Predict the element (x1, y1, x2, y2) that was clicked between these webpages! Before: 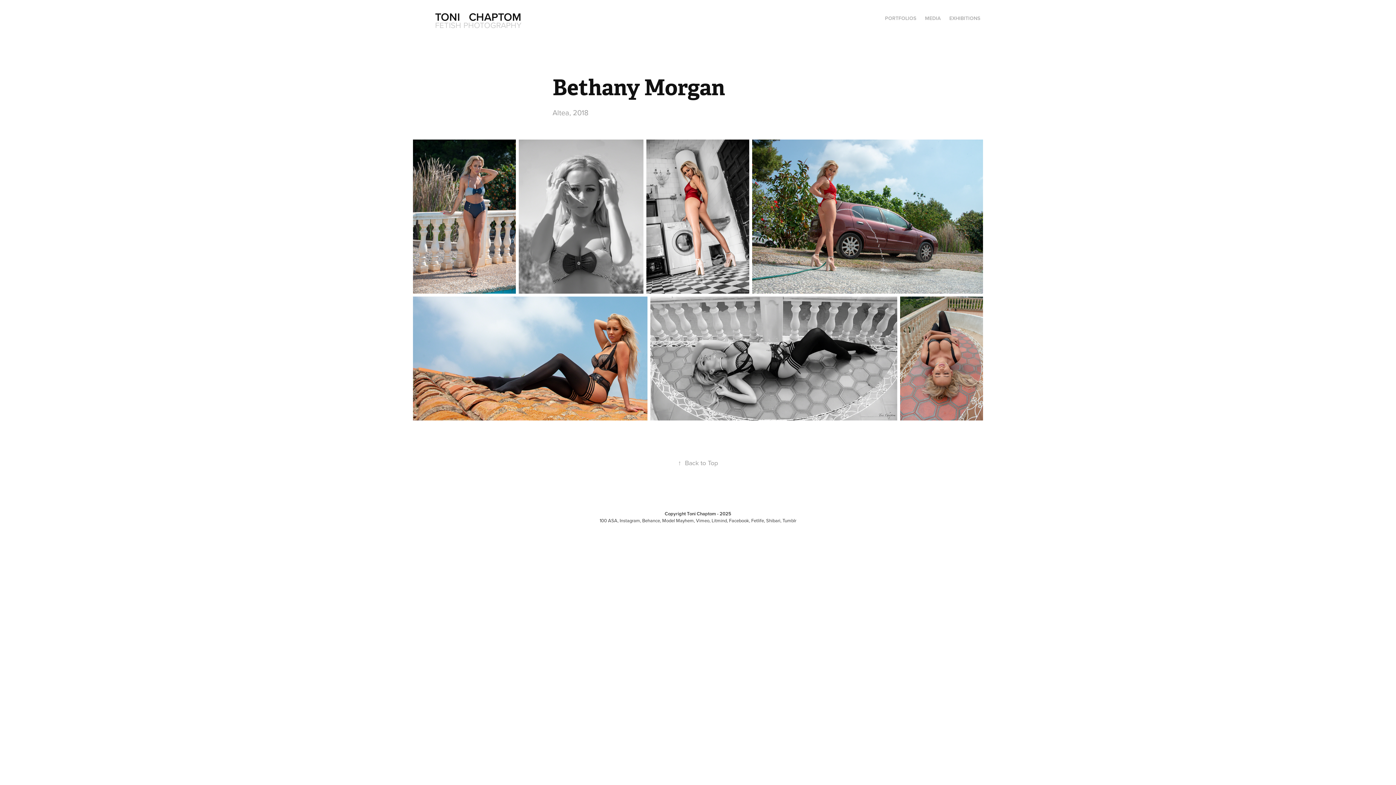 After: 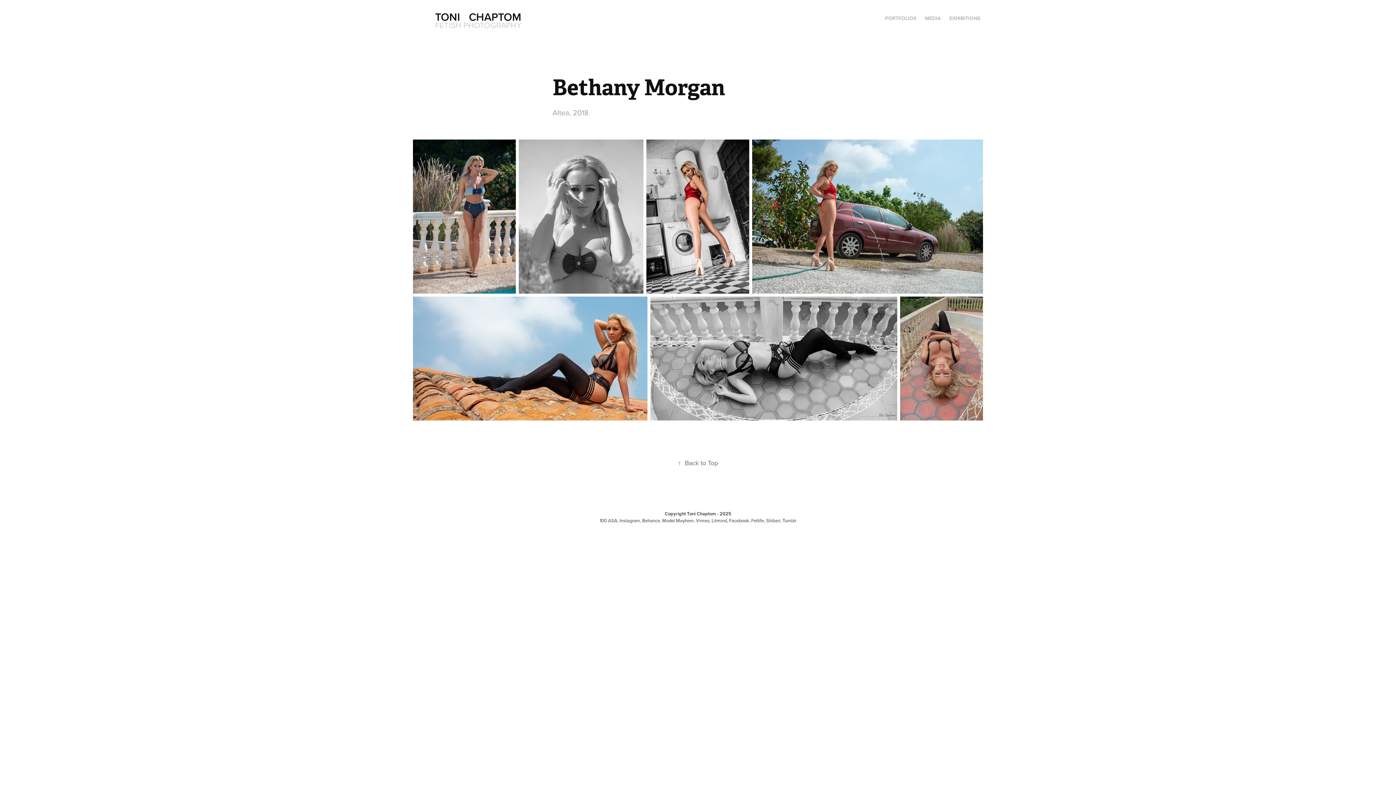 Action: label: ↑Back to Top bbox: (678, 458, 718, 467)